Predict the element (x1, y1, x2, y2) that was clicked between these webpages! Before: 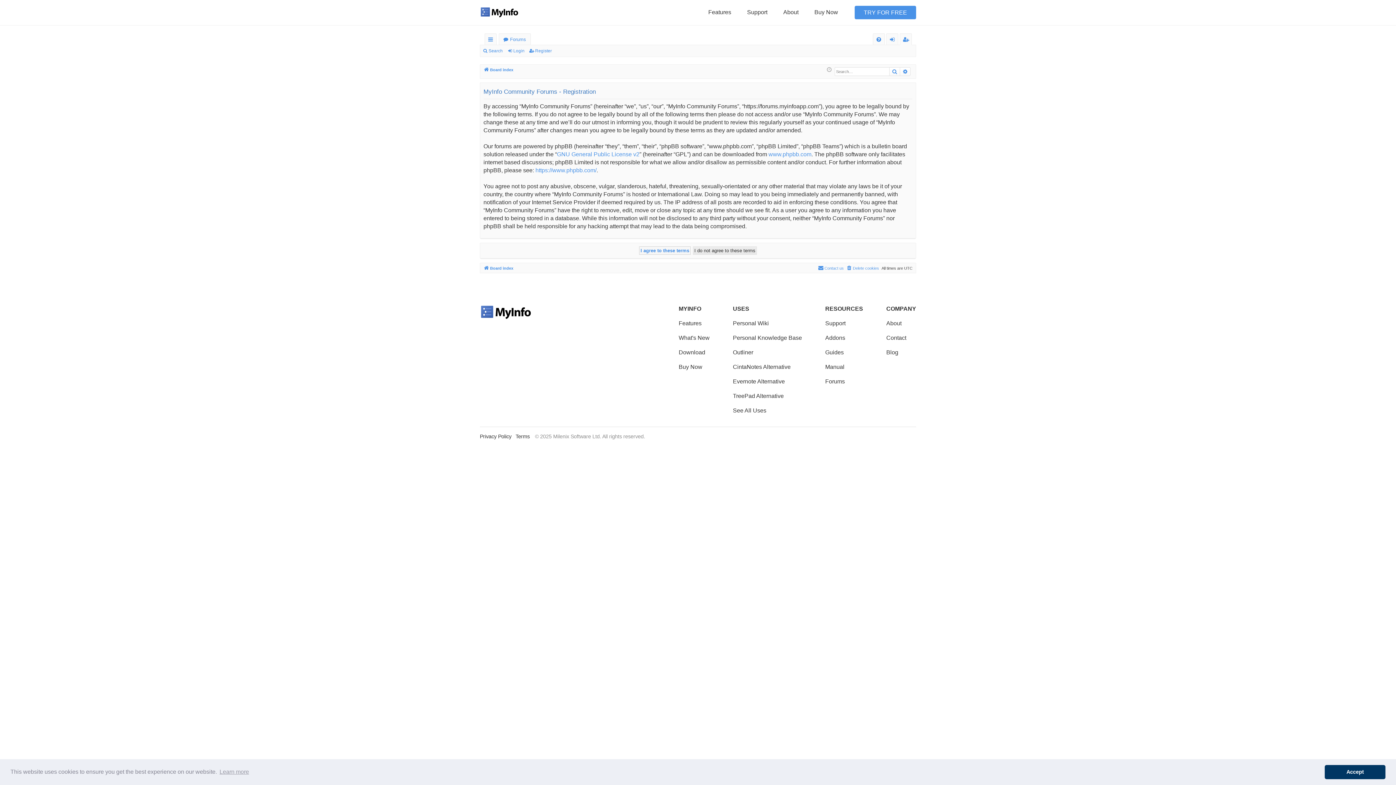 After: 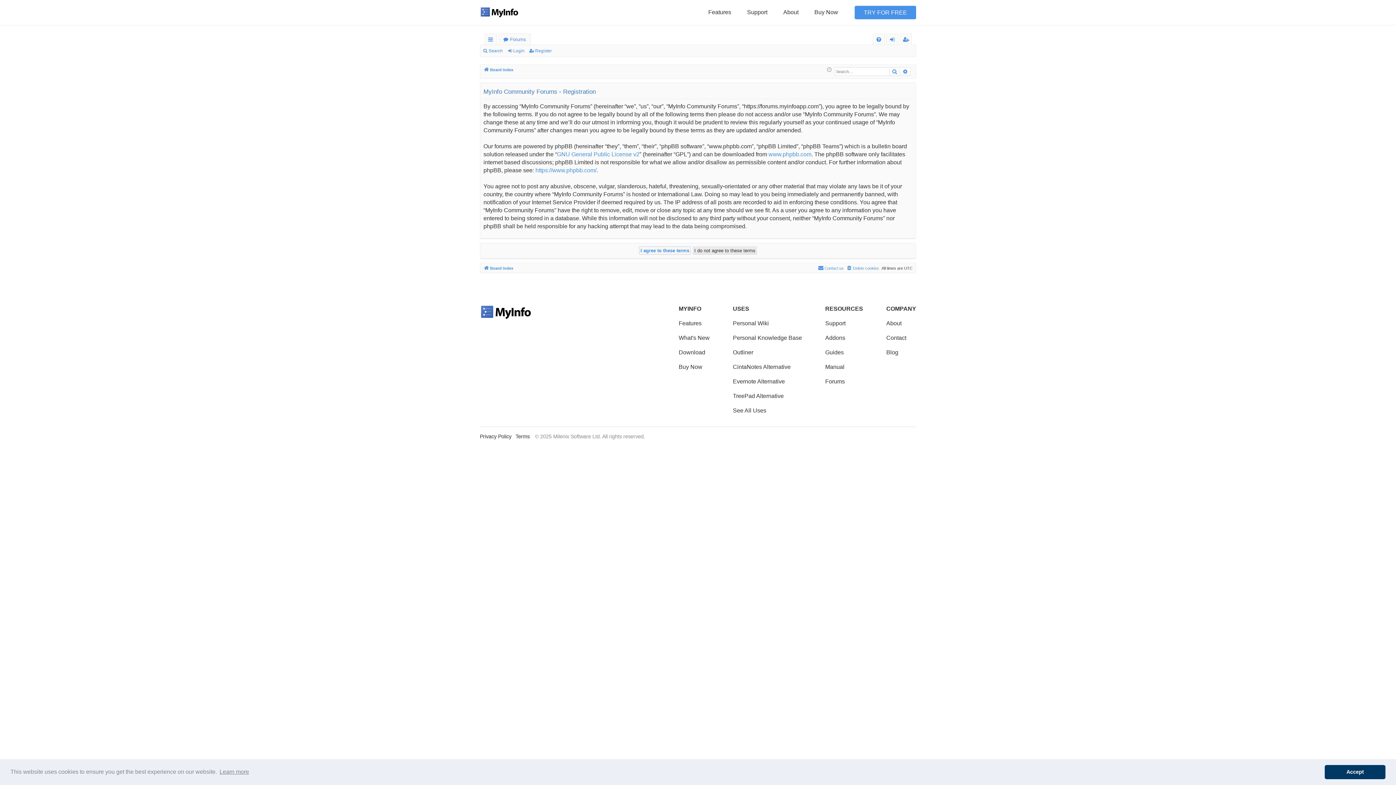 Action: bbox: (218, 766, 250, 777) label: learn more about cookies